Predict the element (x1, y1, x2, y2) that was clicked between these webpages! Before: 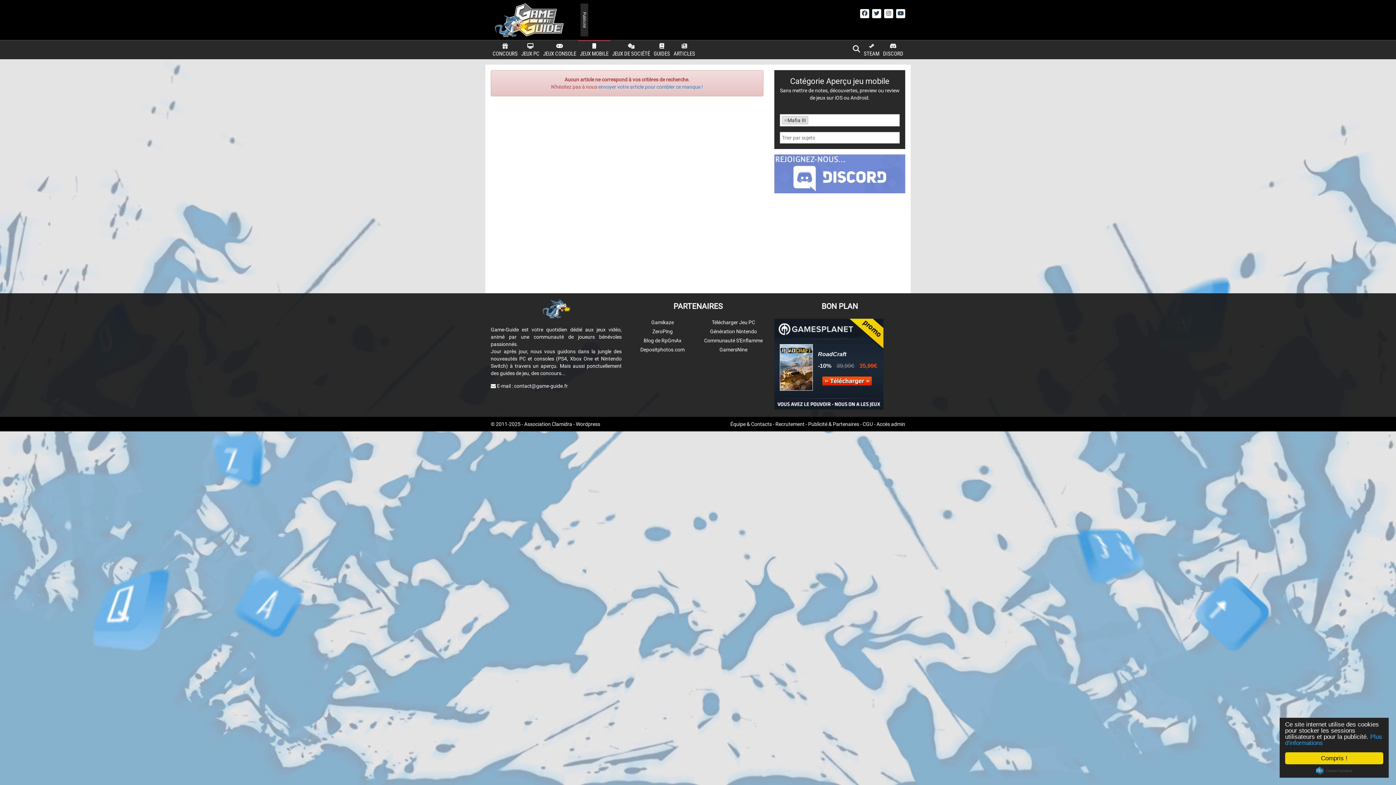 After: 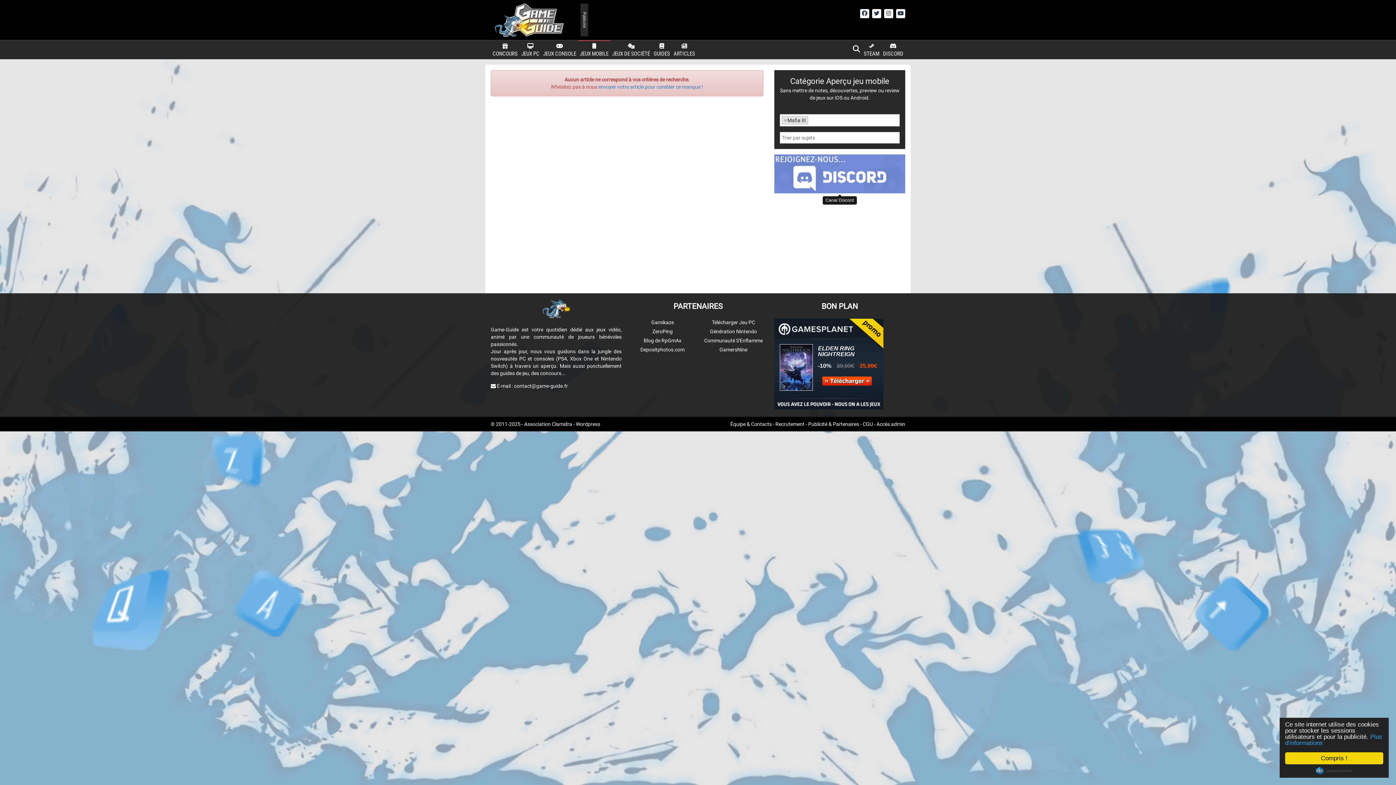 Action: bbox: (774, 154, 905, 193)